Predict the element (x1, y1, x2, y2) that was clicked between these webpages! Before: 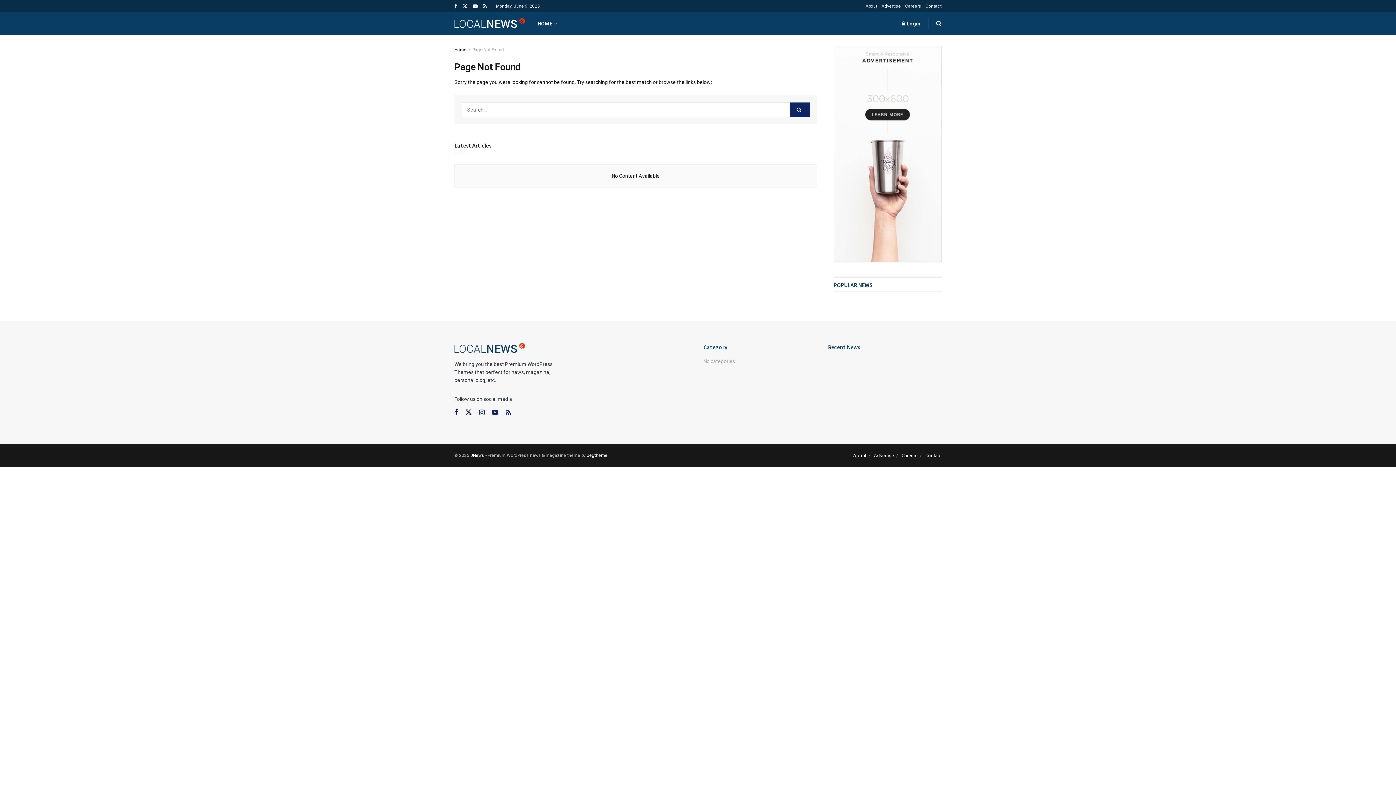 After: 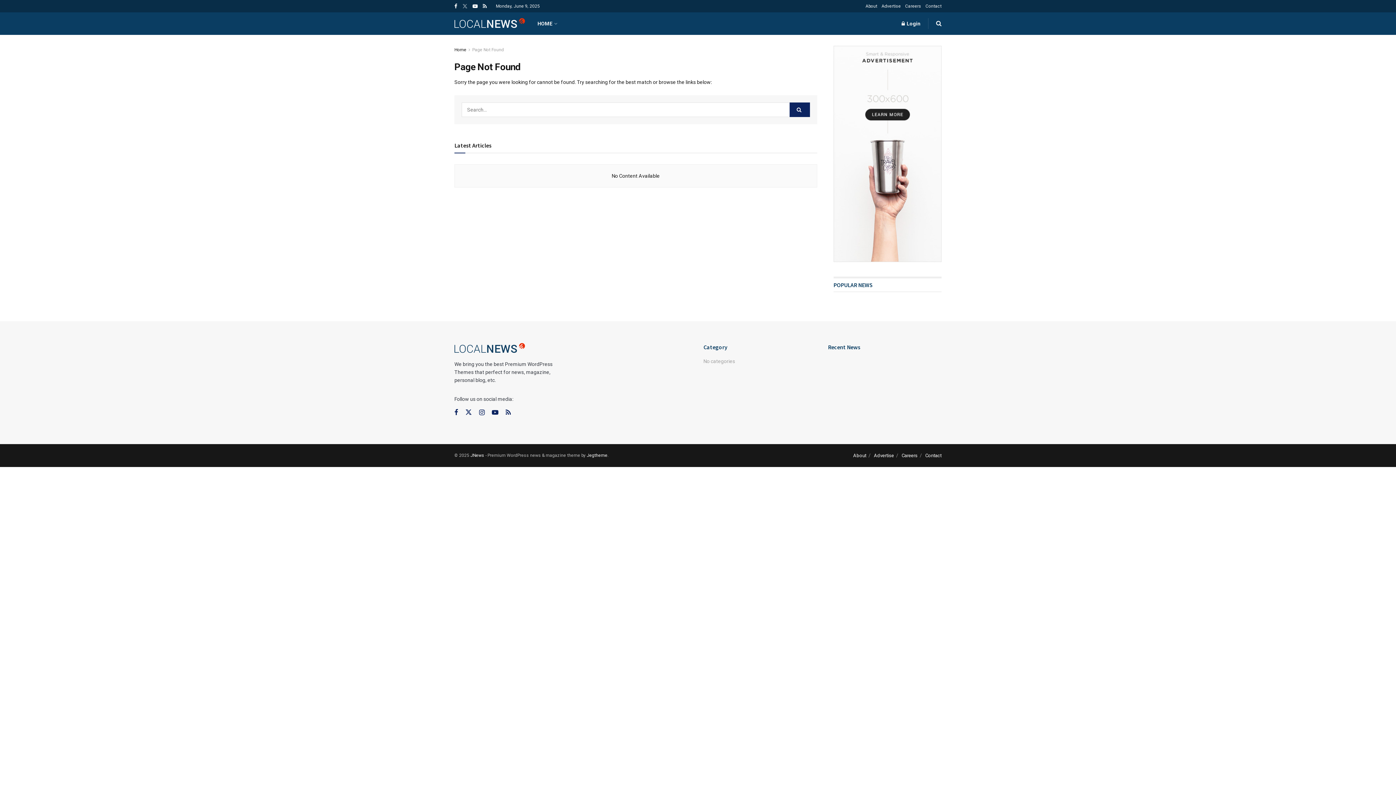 Action: label: Find us on Twitter bbox: (462, 0, 467, 12)